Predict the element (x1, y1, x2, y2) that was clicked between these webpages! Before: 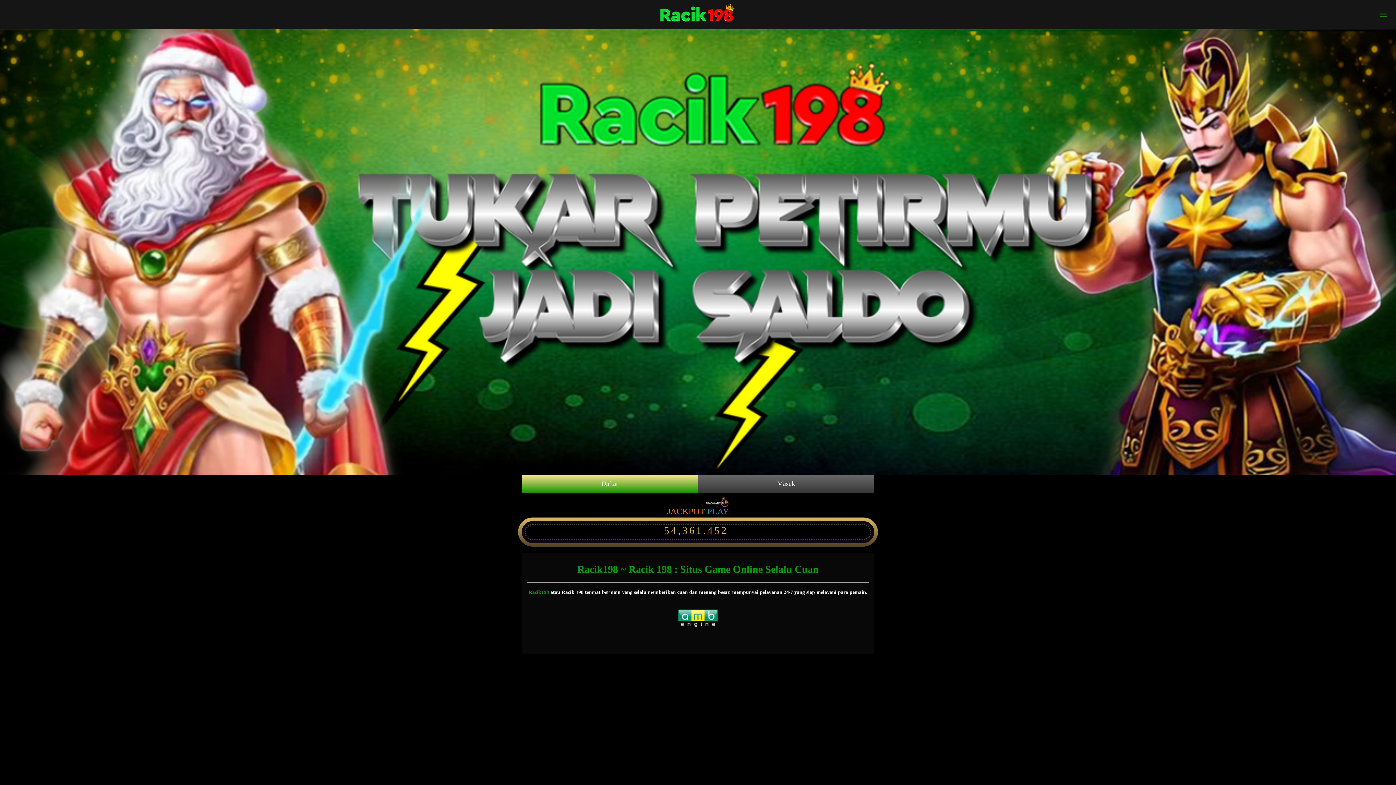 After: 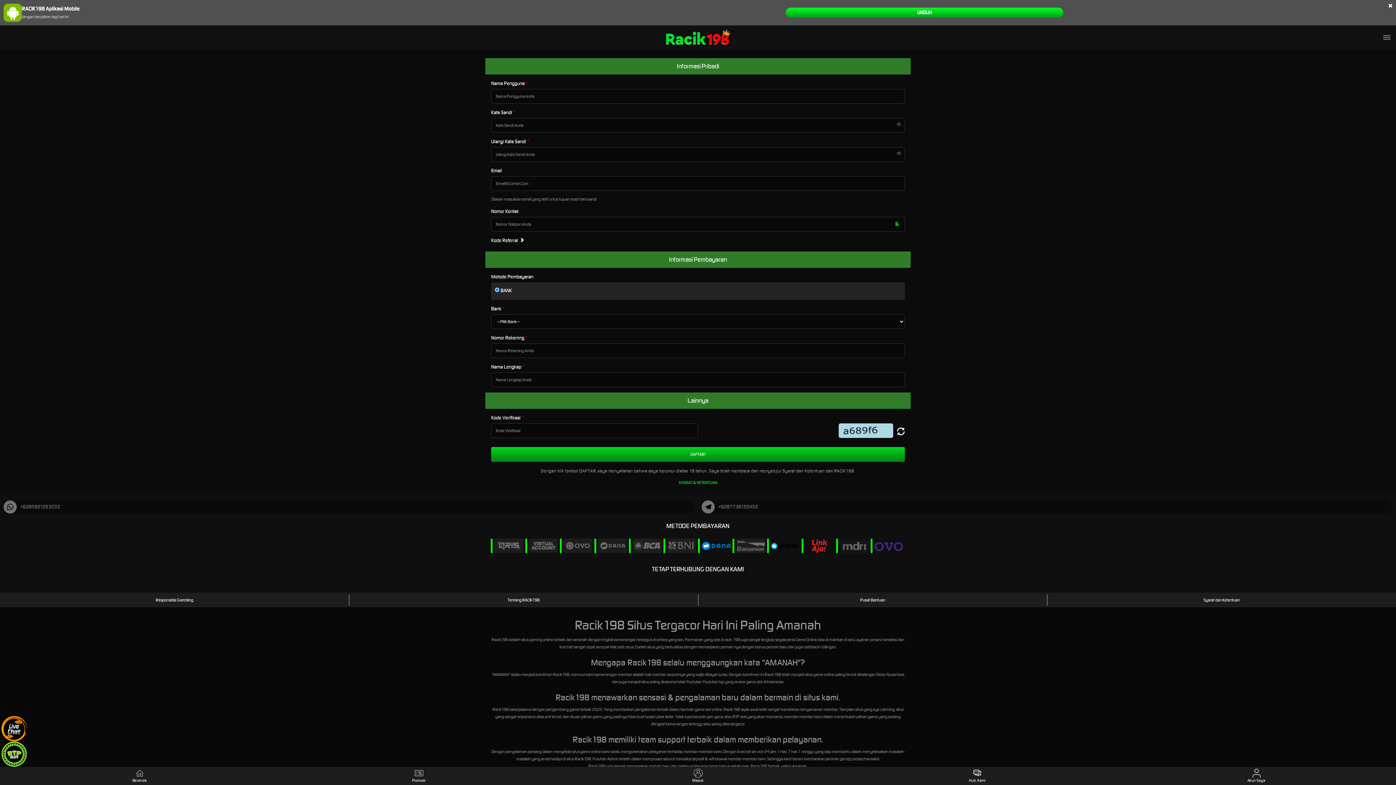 Action: bbox: (521, 475, 698, 493) label: Daftar